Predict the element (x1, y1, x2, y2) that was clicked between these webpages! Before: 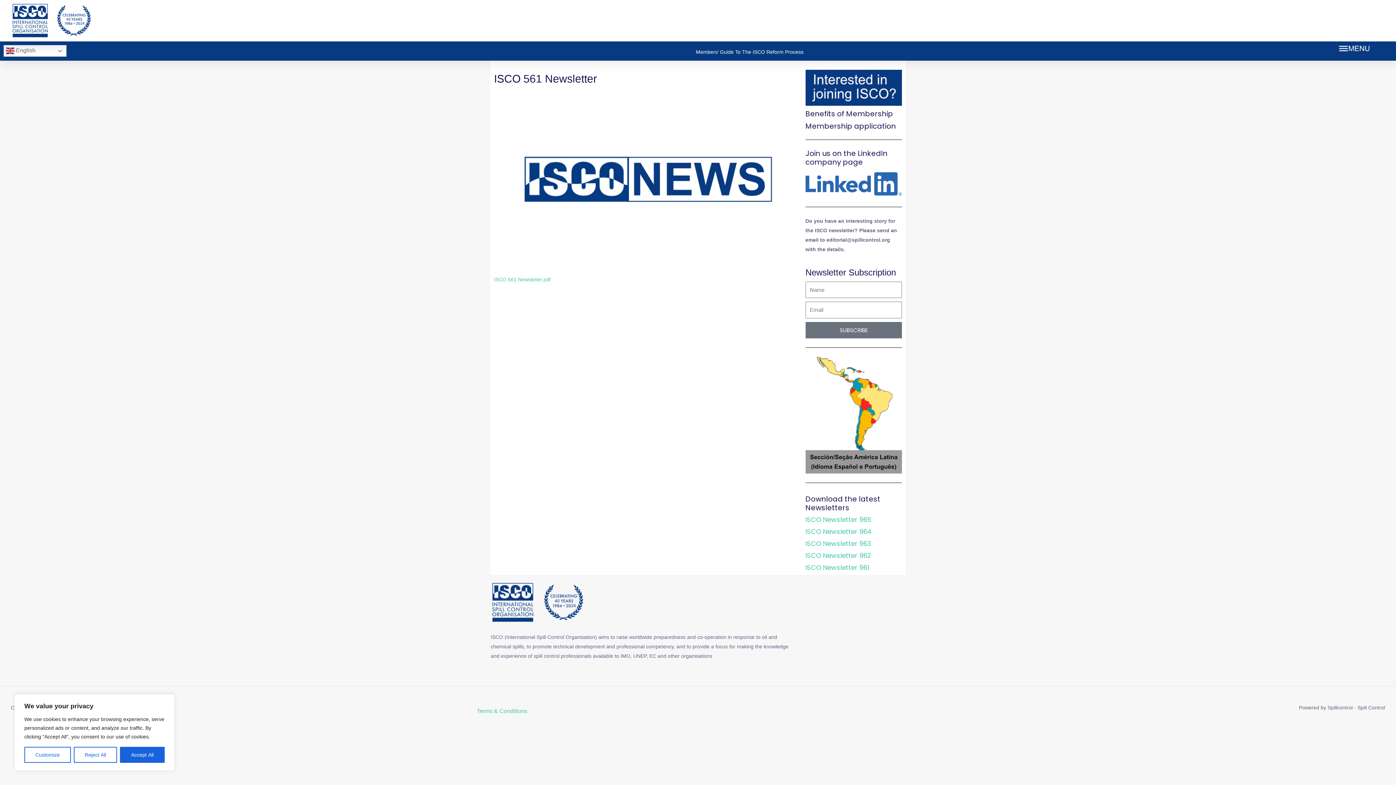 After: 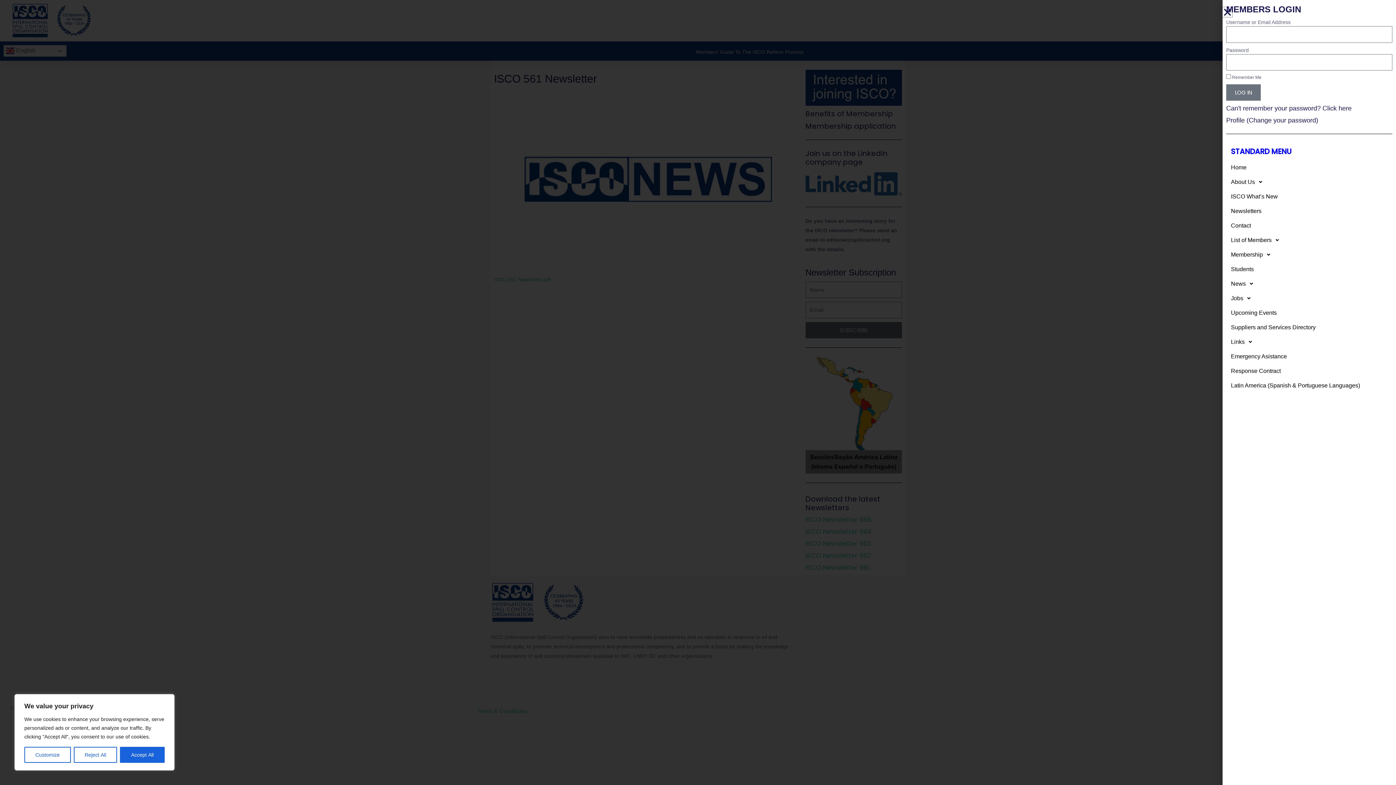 Action: bbox: (1327, 43, 1381, 53)